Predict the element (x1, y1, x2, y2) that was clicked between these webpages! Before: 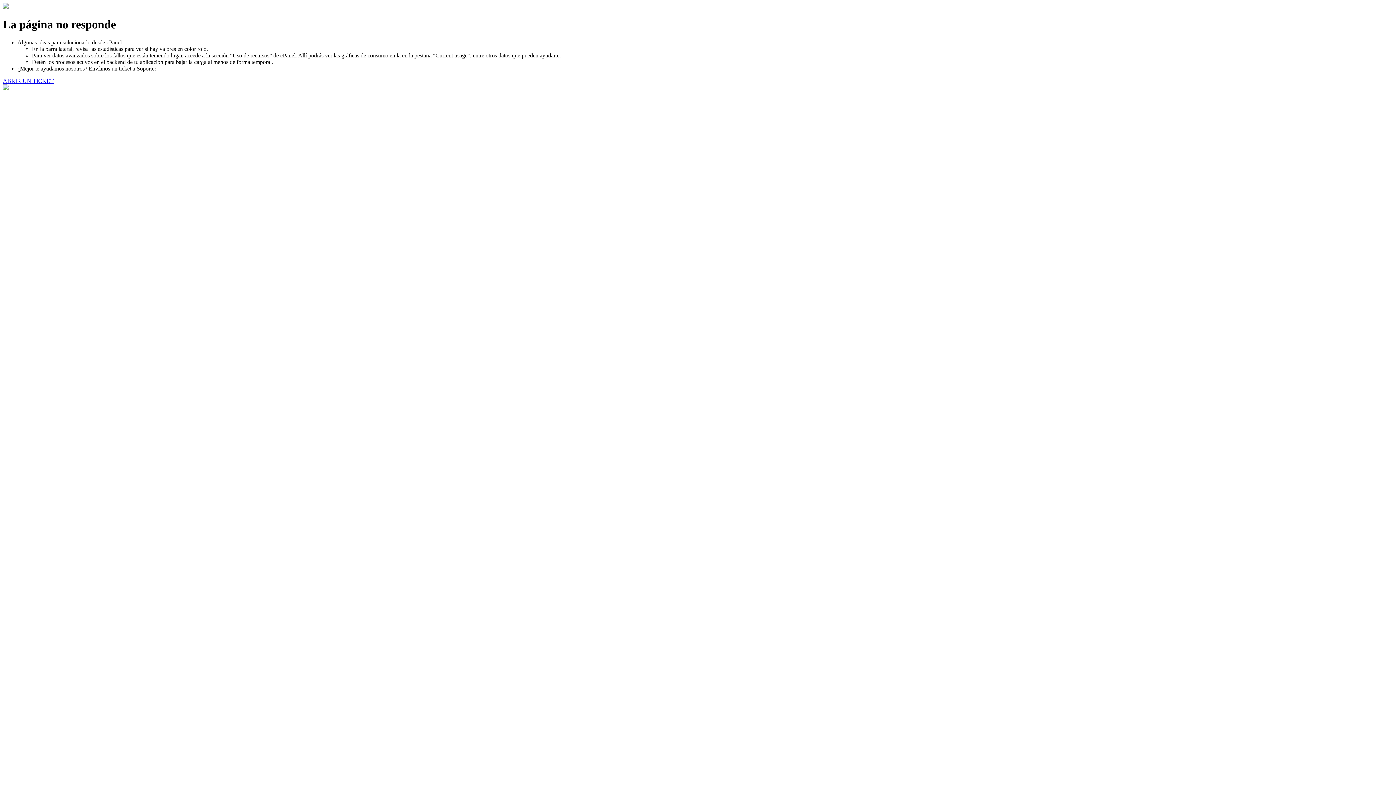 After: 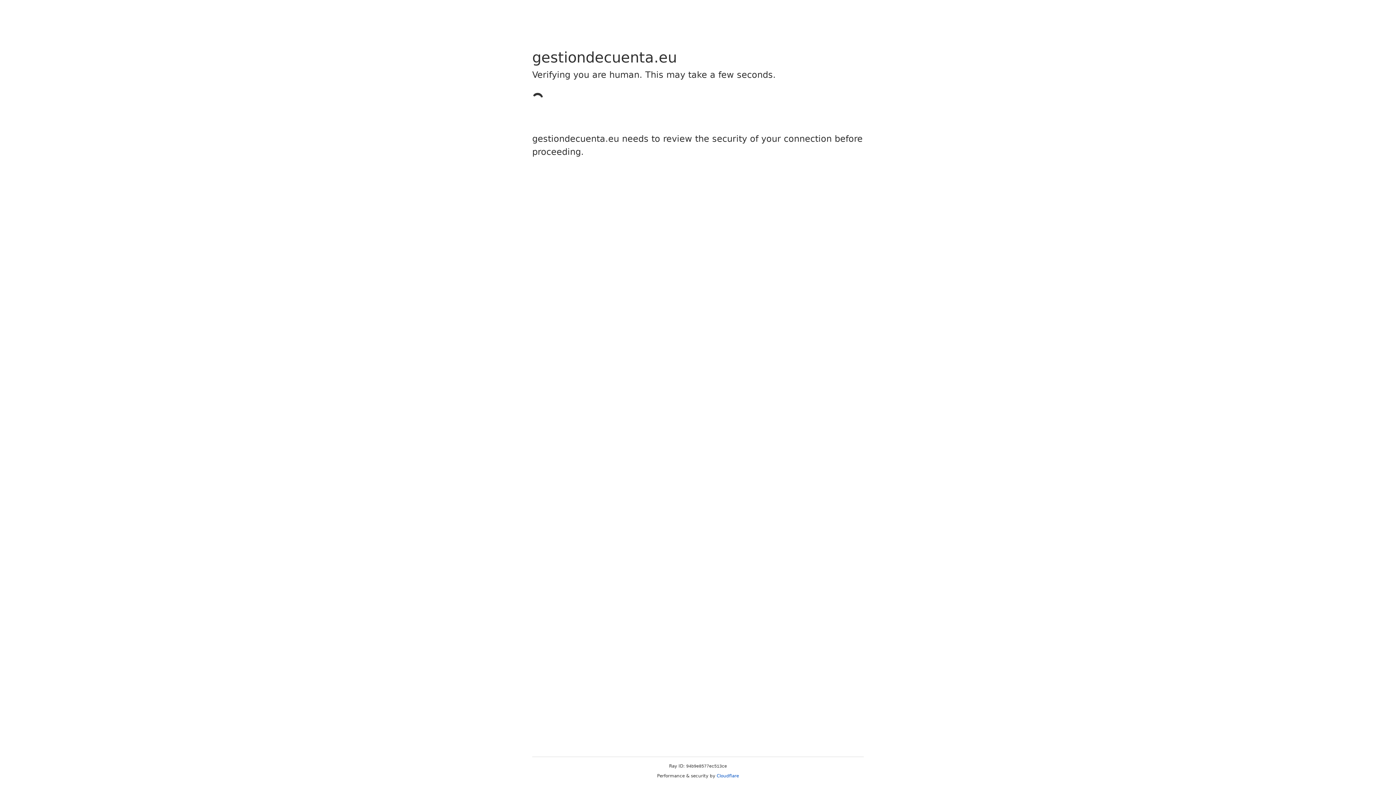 Action: bbox: (2, 77, 53, 83) label: ABRIR UN TICKET